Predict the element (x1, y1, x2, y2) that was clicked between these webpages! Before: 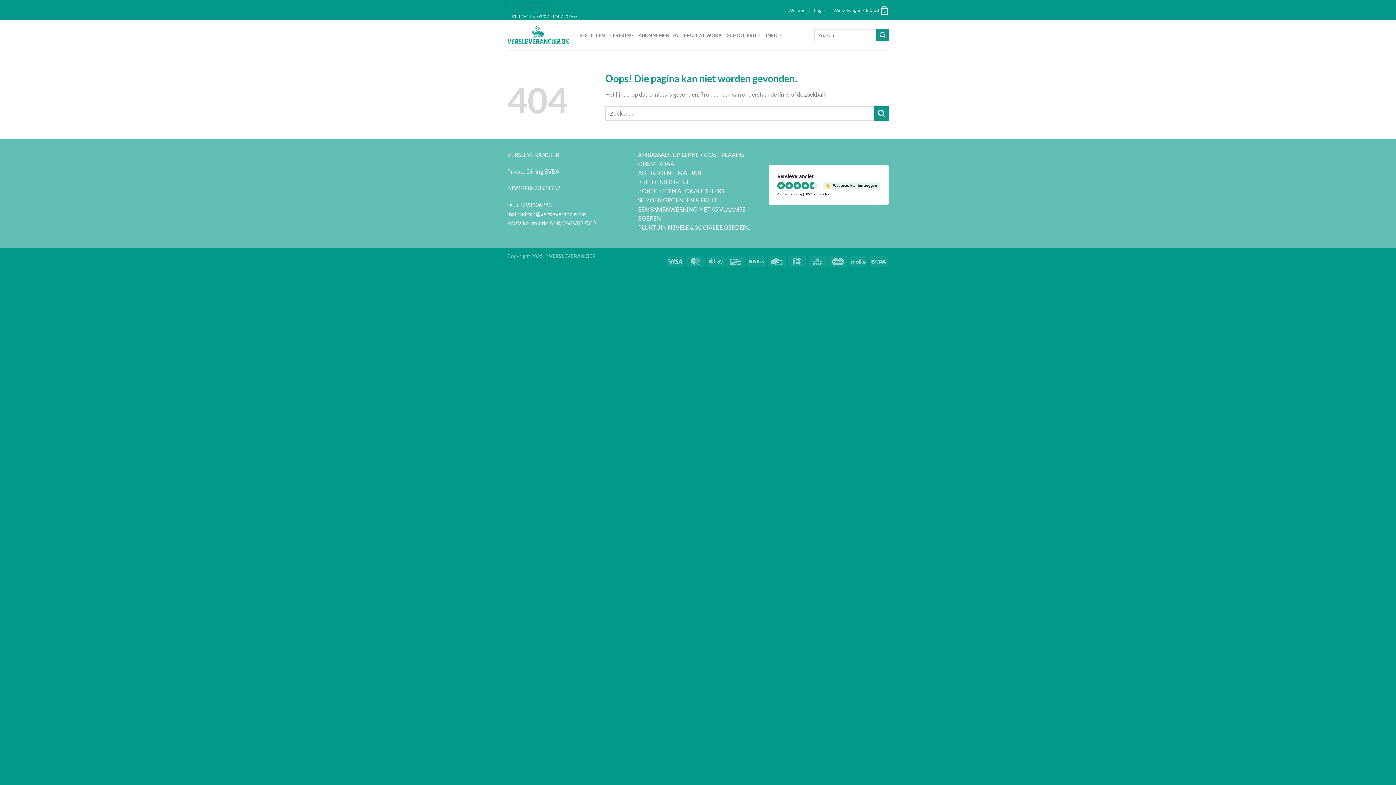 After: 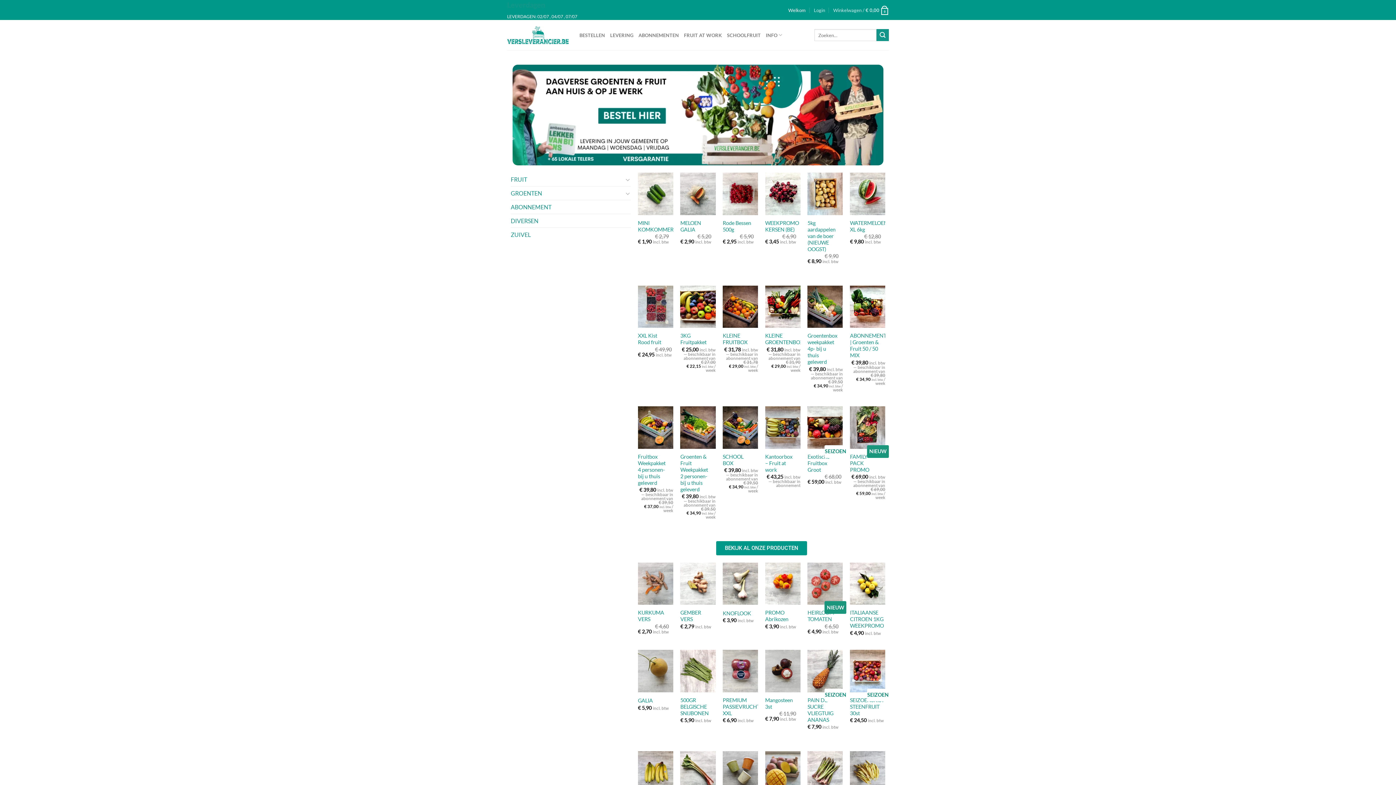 Action: bbox: (788, 5, 805, 14) label: Welkom